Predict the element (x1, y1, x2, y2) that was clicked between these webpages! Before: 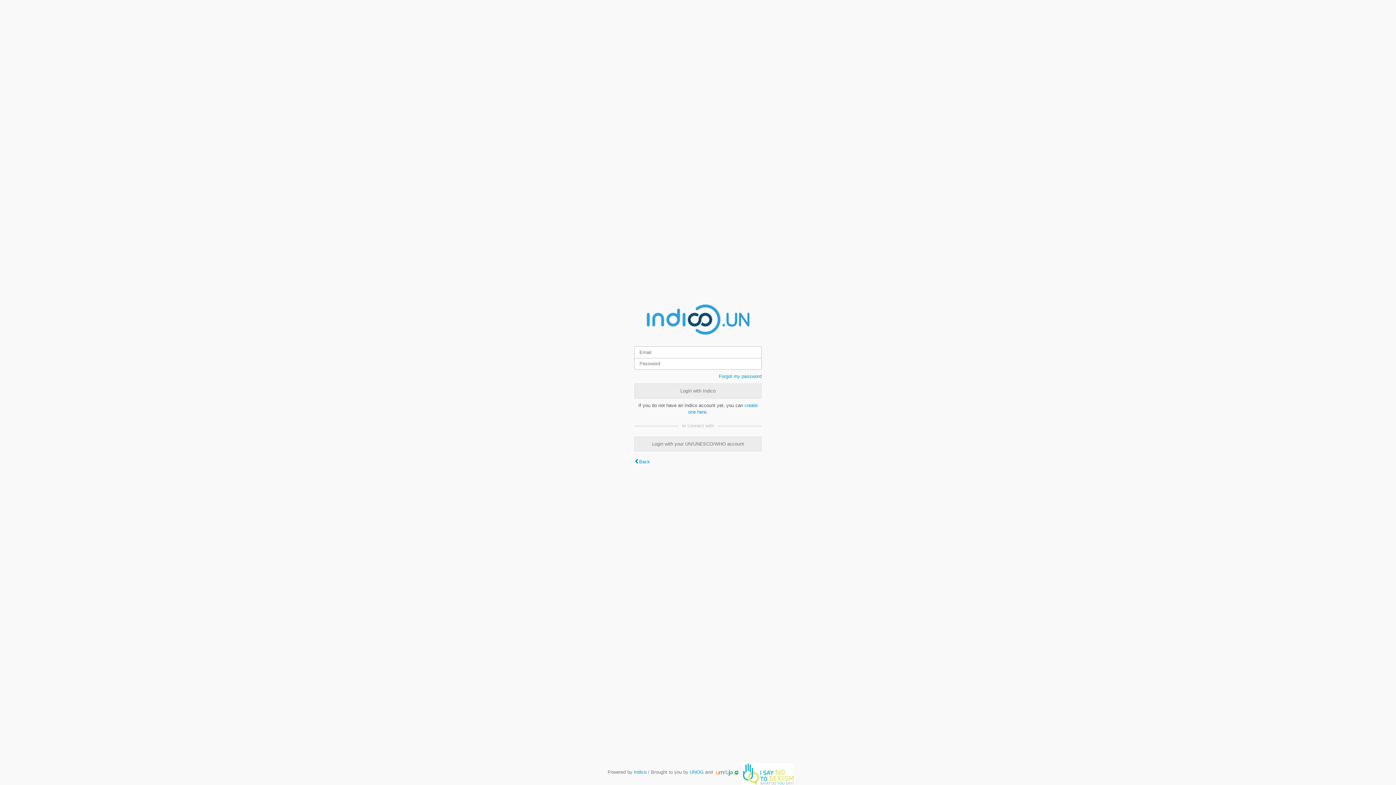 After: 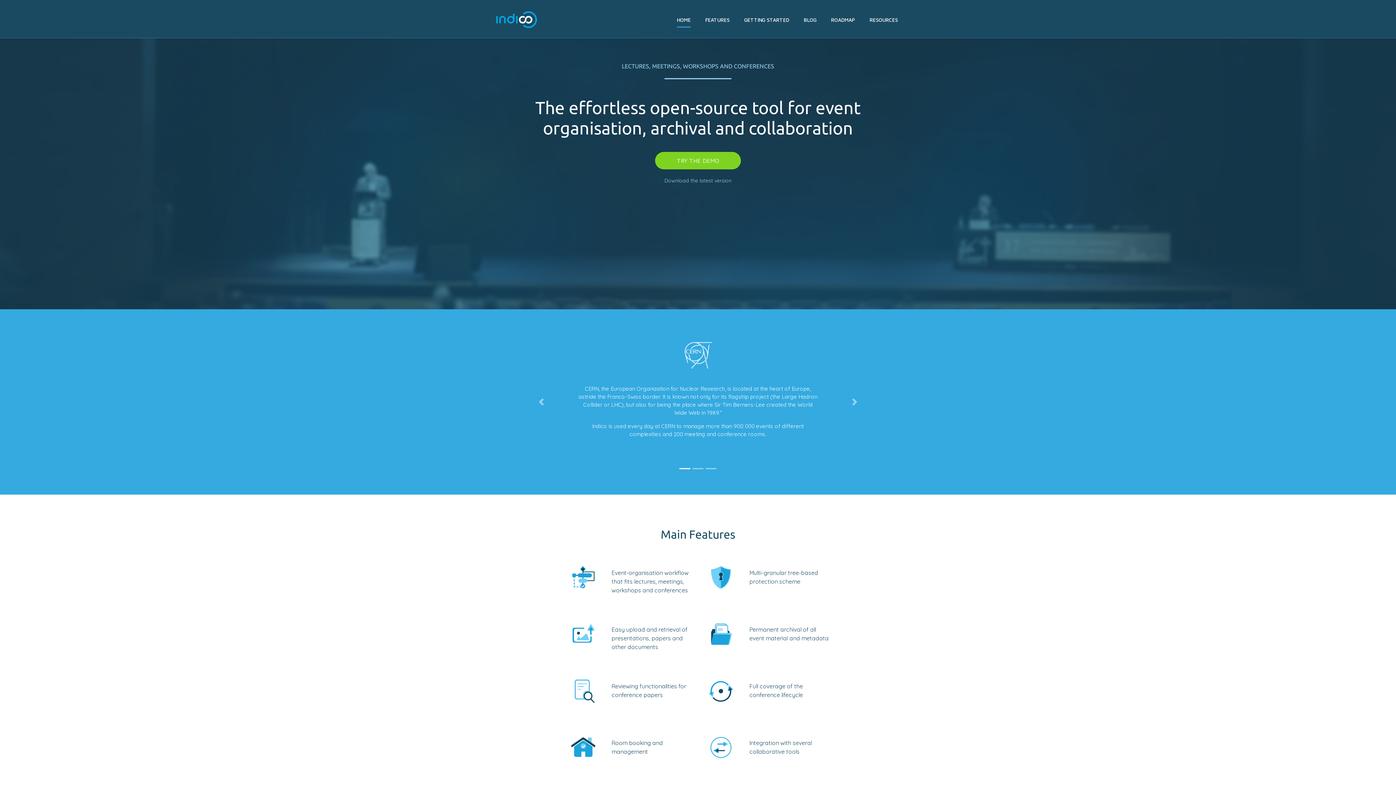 Action: bbox: (634, 769, 646, 775) label: Indico